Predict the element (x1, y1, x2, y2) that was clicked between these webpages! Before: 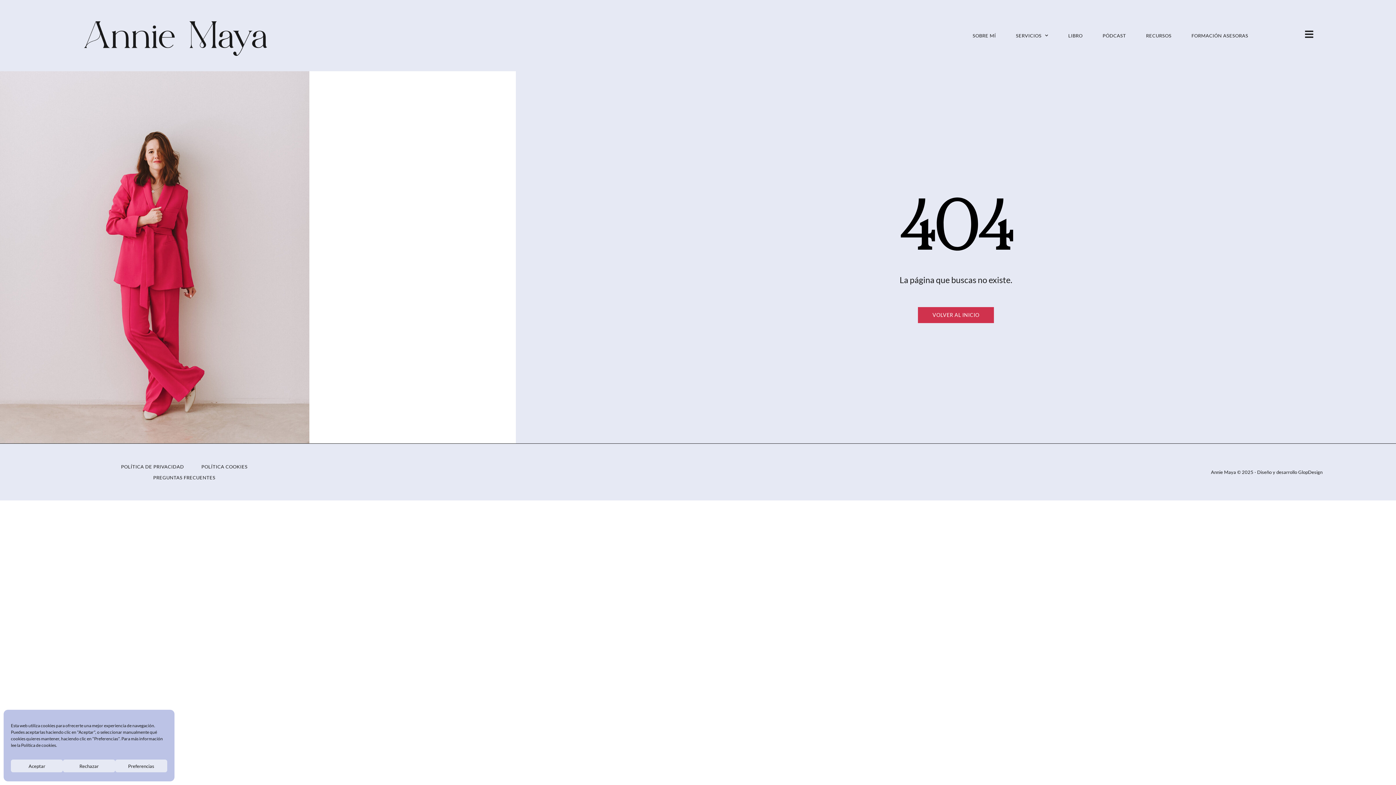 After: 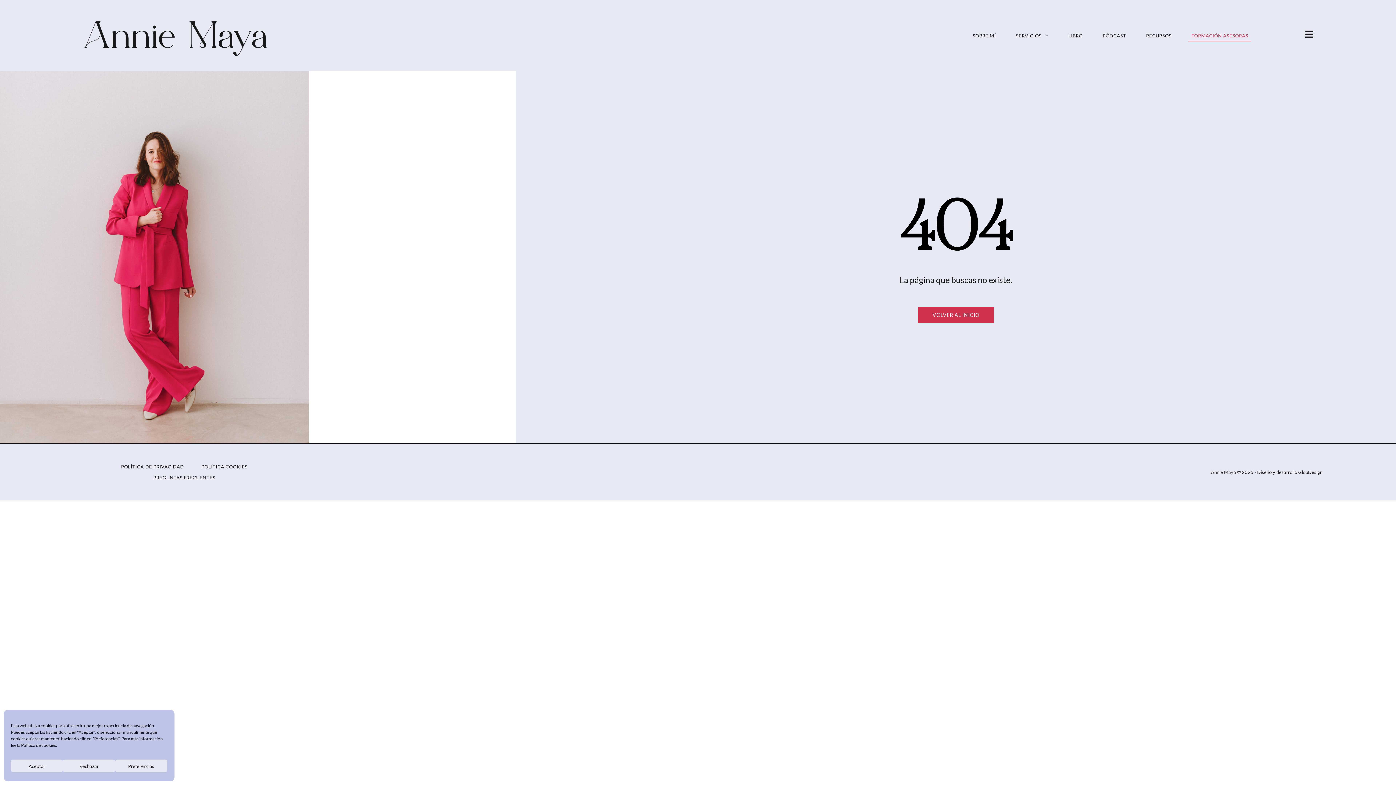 Action: bbox: (1188, 29, 1251, 41) label: FORMACIÓN ASESORAS